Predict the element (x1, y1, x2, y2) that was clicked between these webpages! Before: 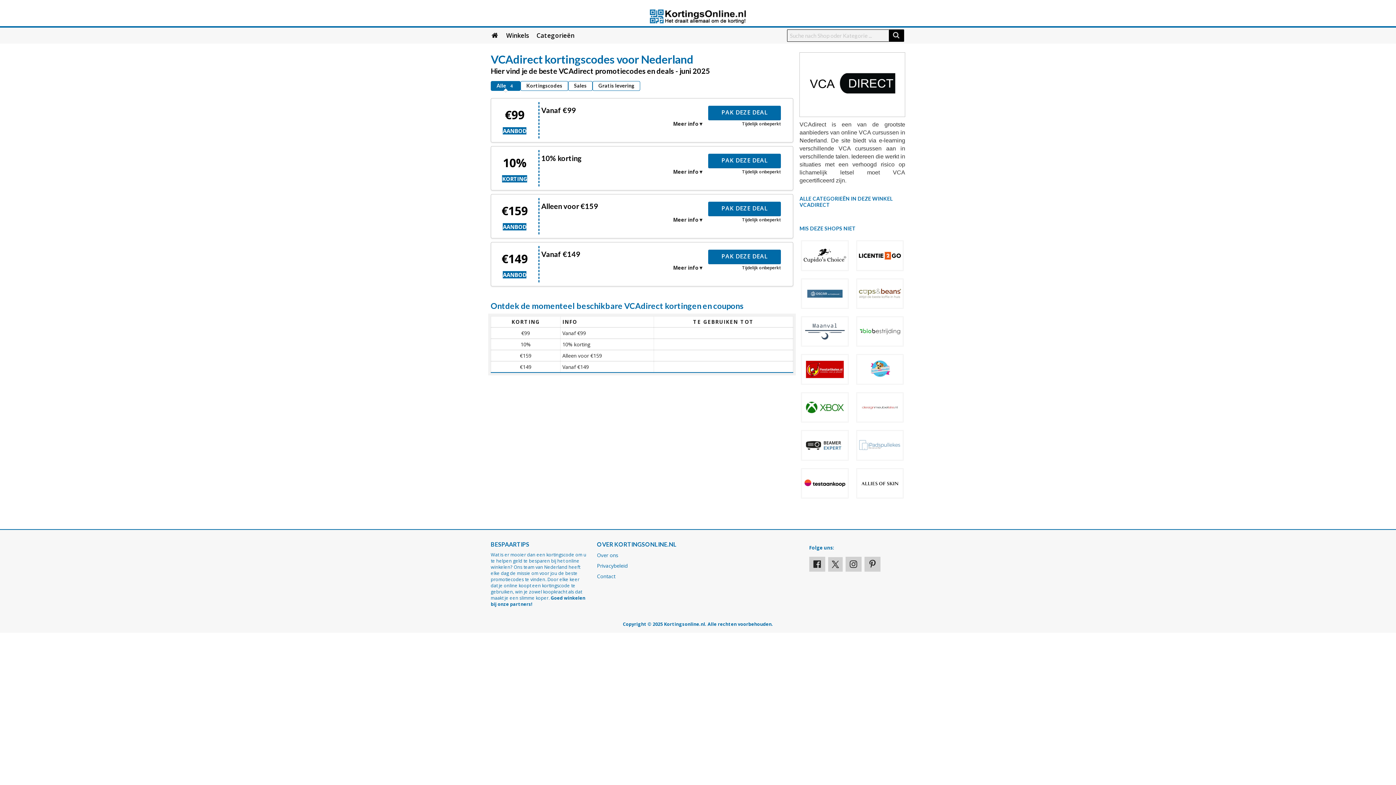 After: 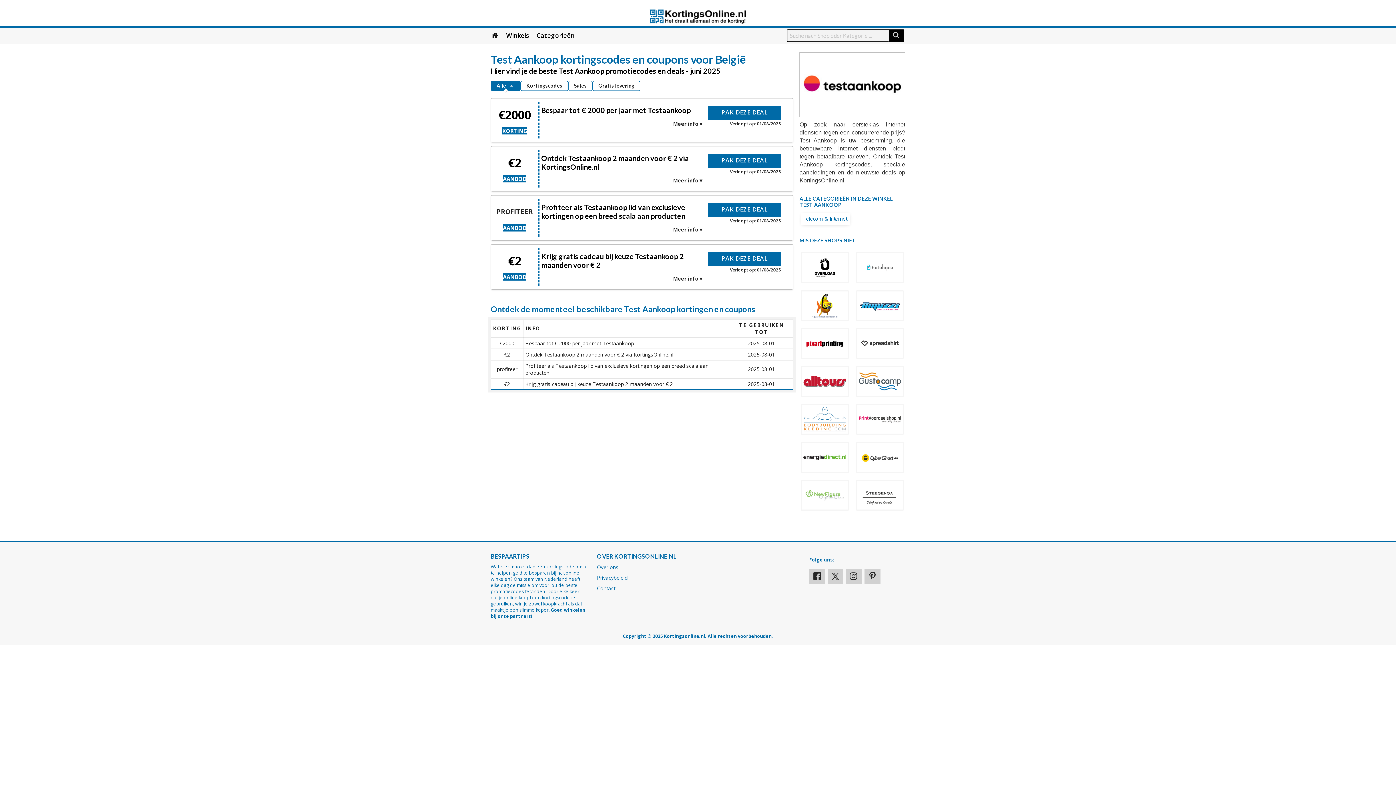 Action: bbox: (802, 469, 847, 497)